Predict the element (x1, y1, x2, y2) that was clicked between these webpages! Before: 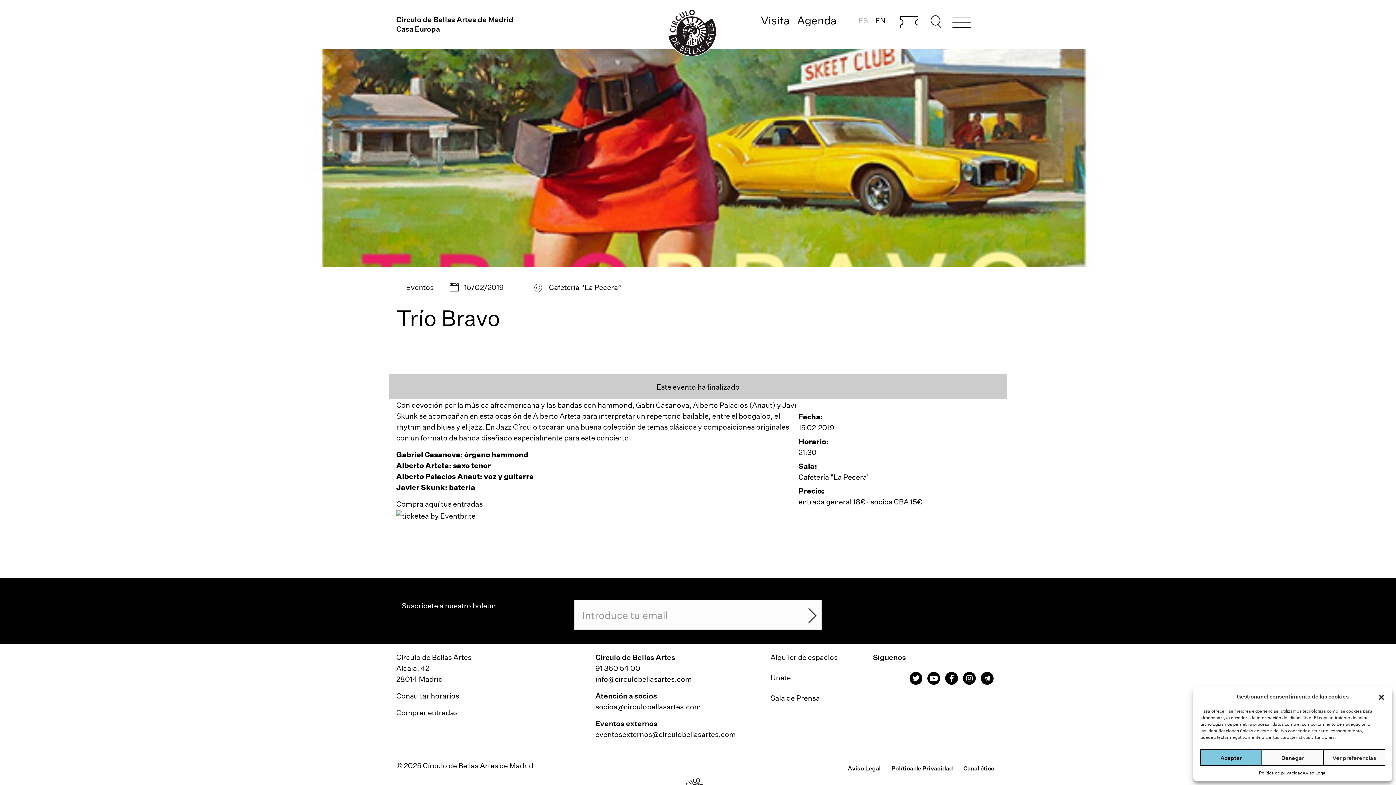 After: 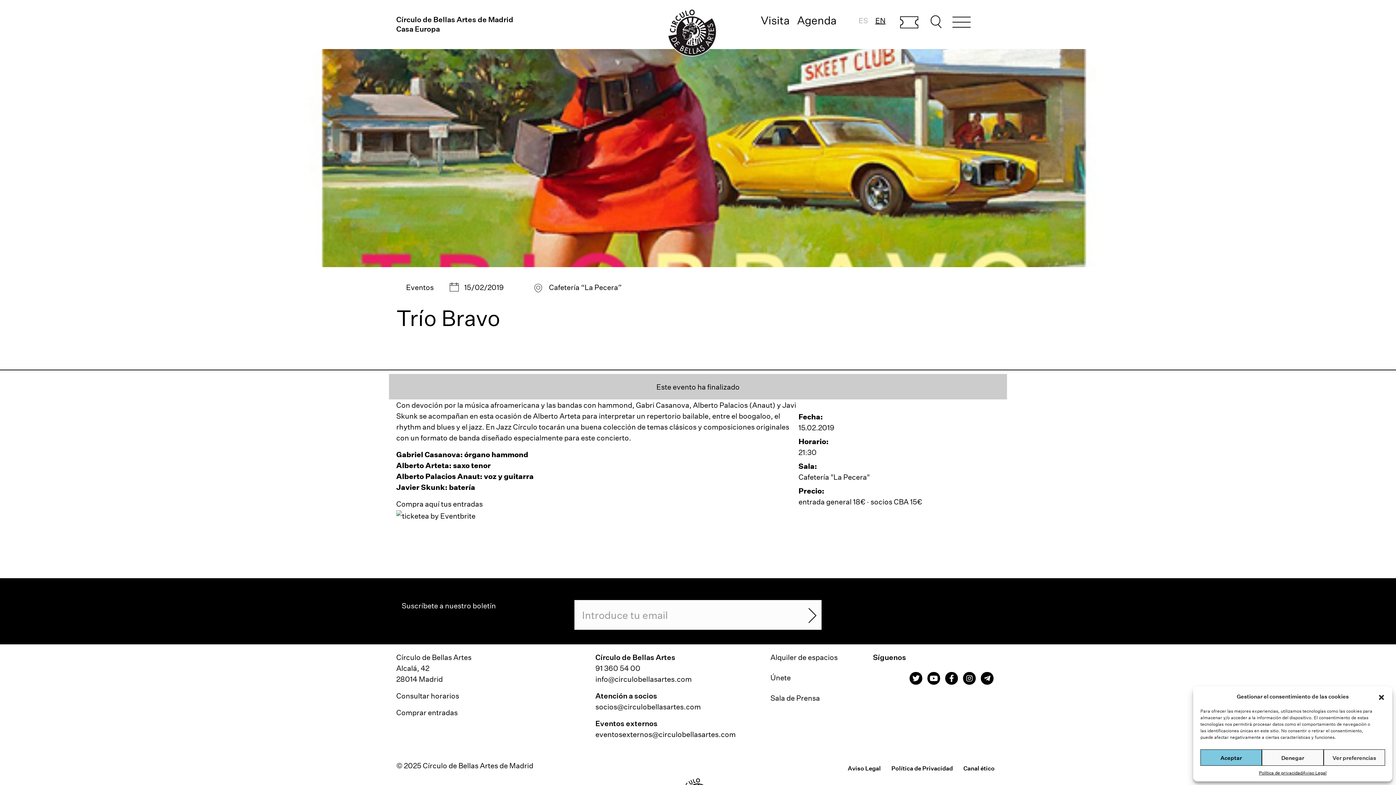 Action: label: Comprar entradas bbox: (900, 16, 918, 29)